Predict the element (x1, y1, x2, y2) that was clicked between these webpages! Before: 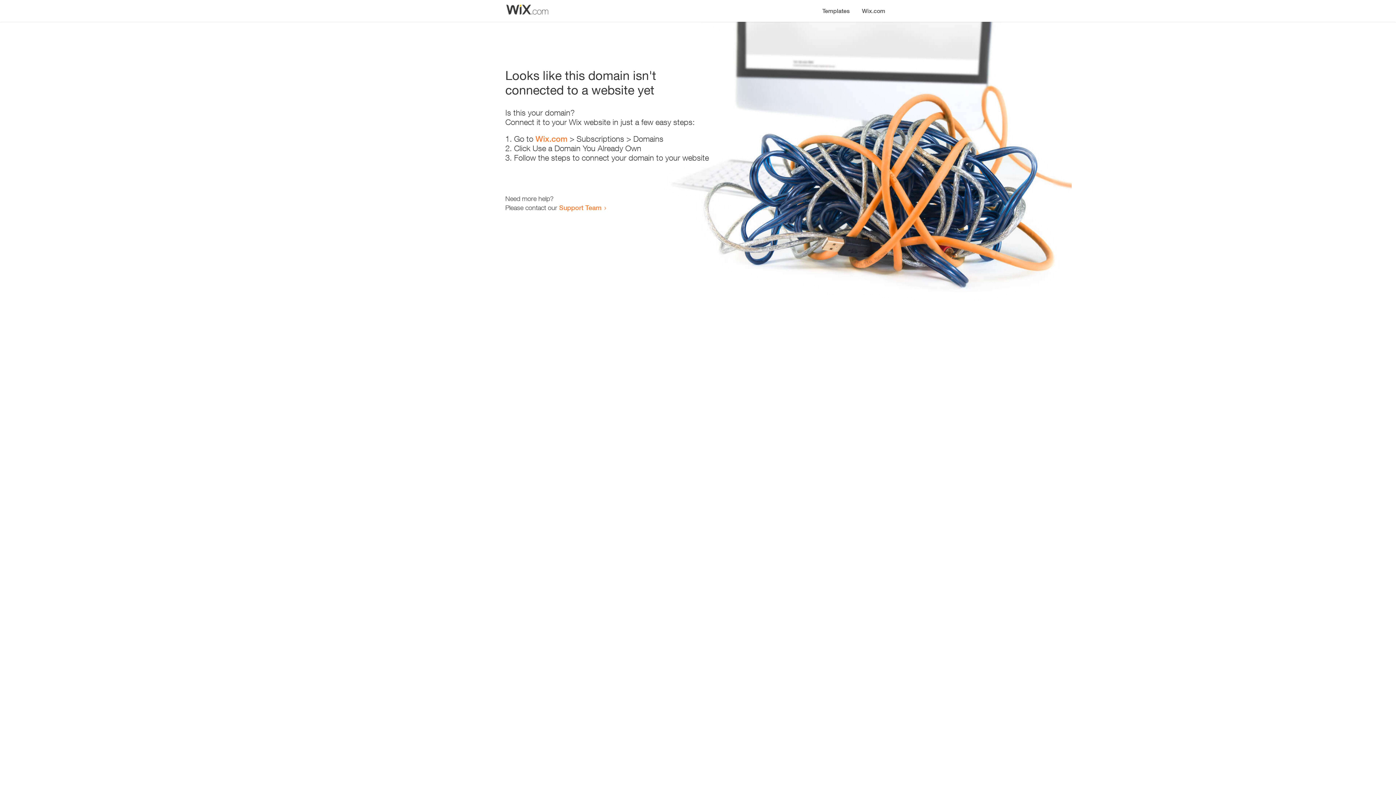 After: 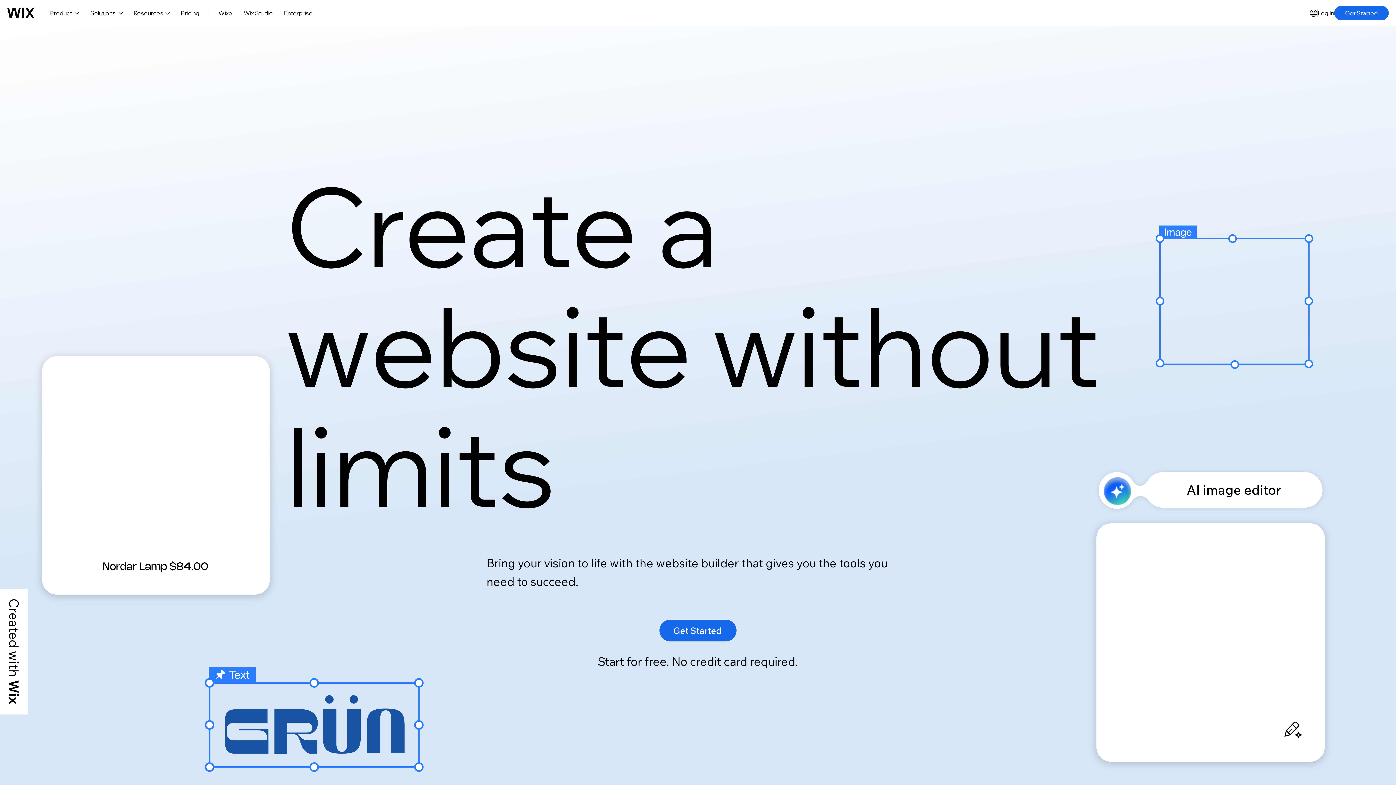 Action: label: Wix.com bbox: (856, 0, 890, 14)